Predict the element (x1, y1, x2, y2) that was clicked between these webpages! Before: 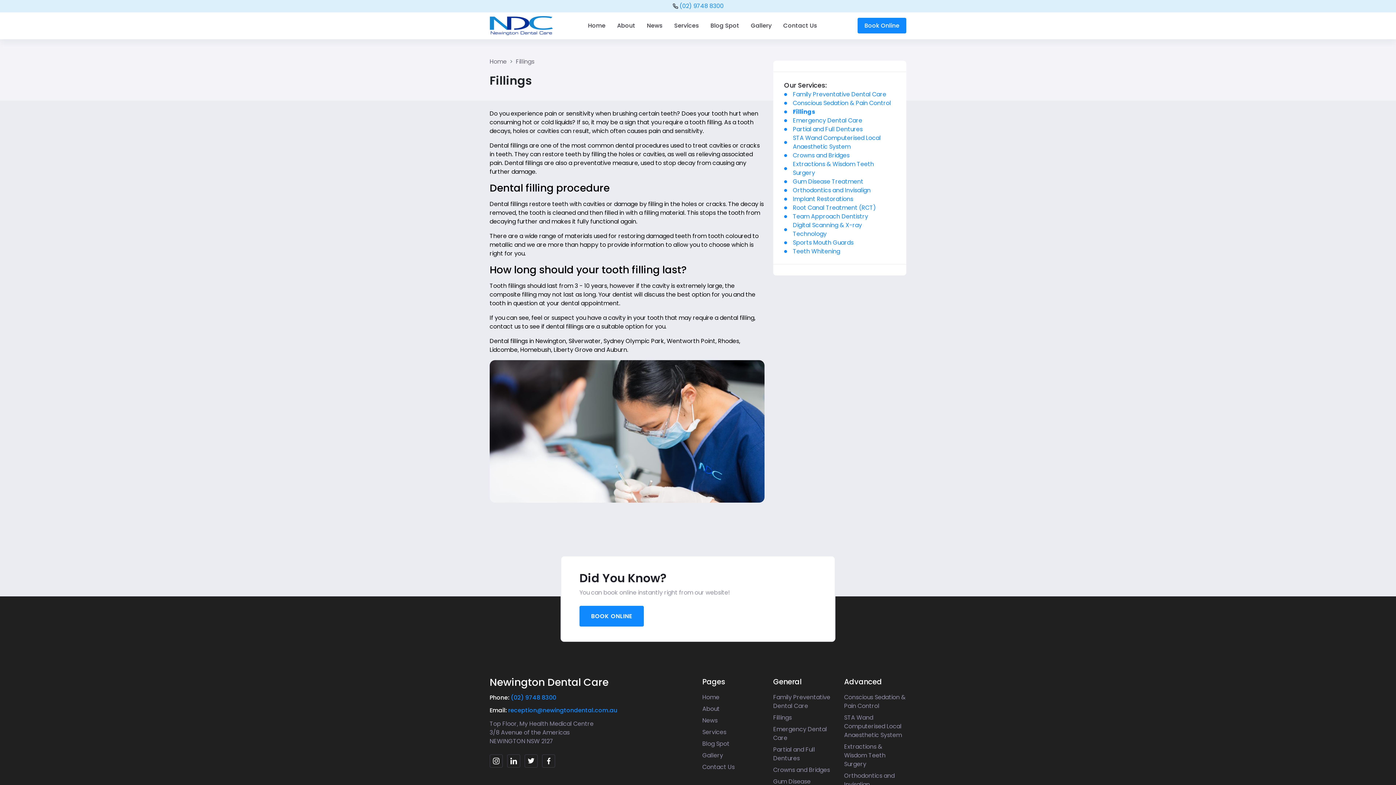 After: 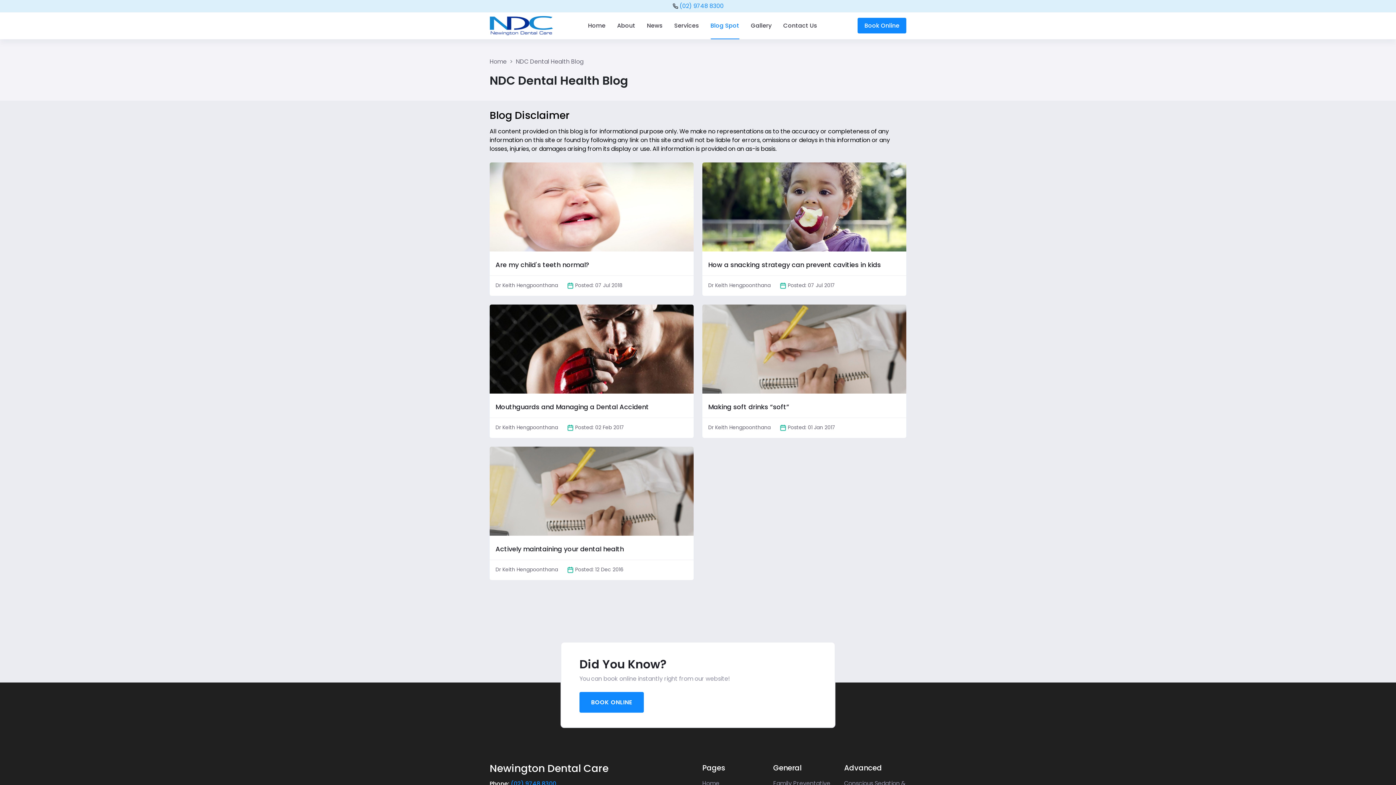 Action: bbox: (702, 738, 764, 750) label: Blog Spot